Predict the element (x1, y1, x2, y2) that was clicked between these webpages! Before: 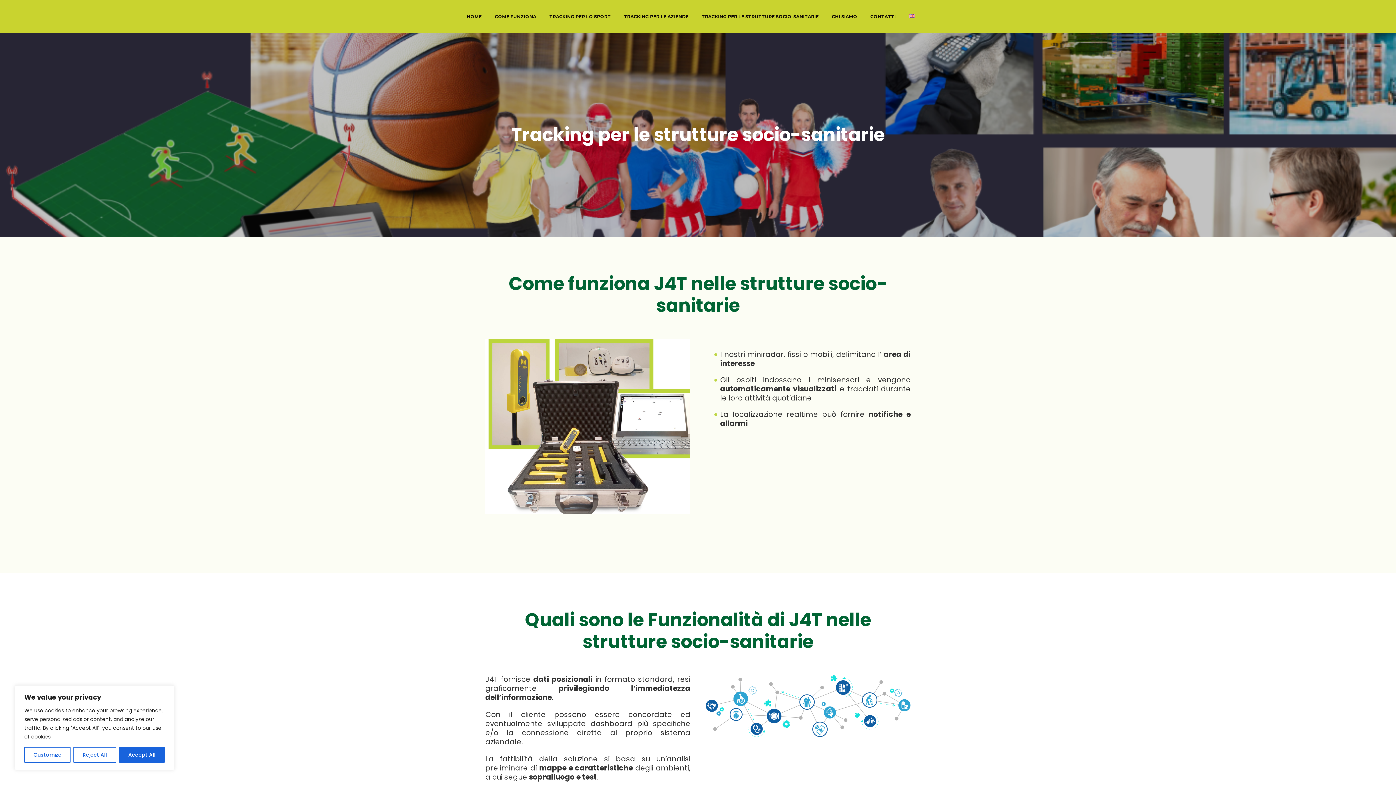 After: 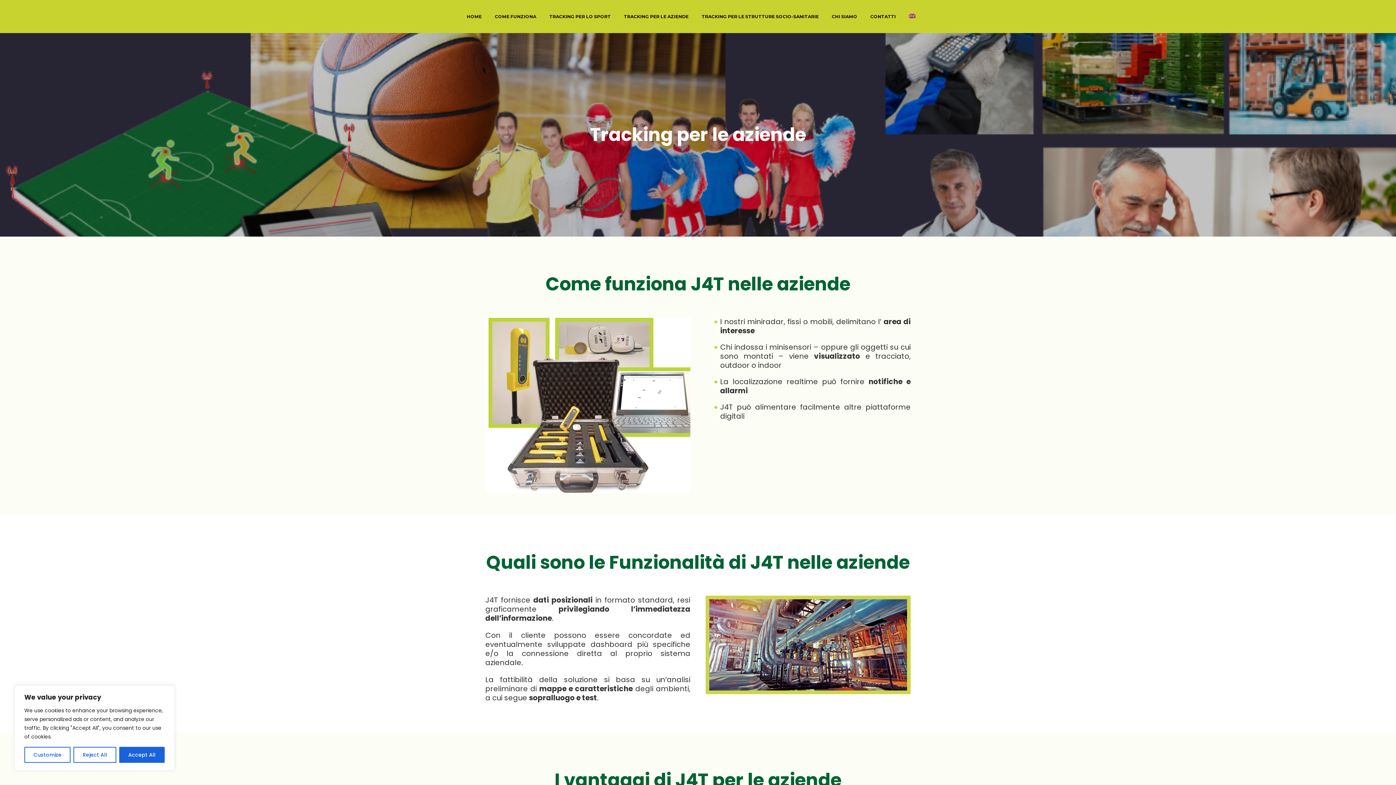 Action: bbox: (618, 12, 694, 21) label: TRACKING PER LE AZIENDE